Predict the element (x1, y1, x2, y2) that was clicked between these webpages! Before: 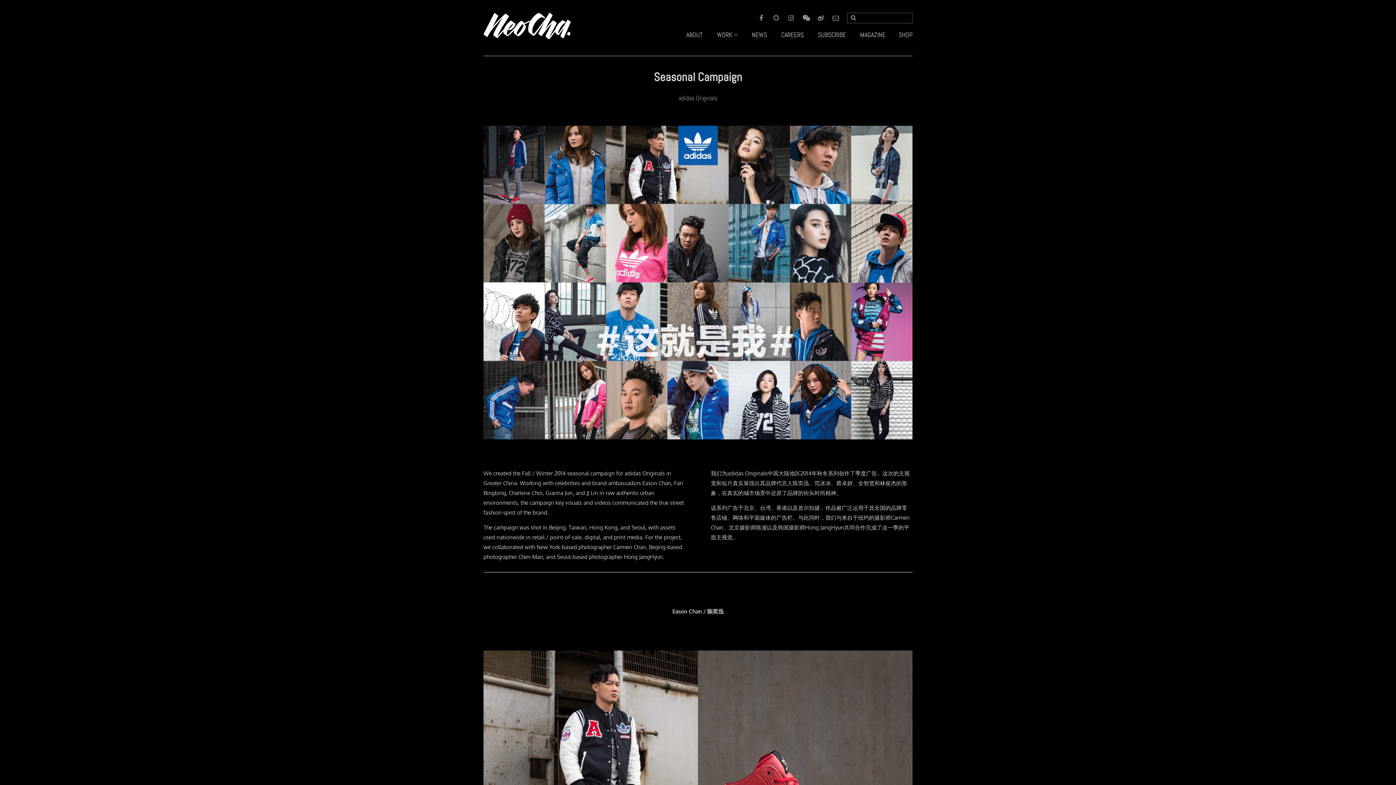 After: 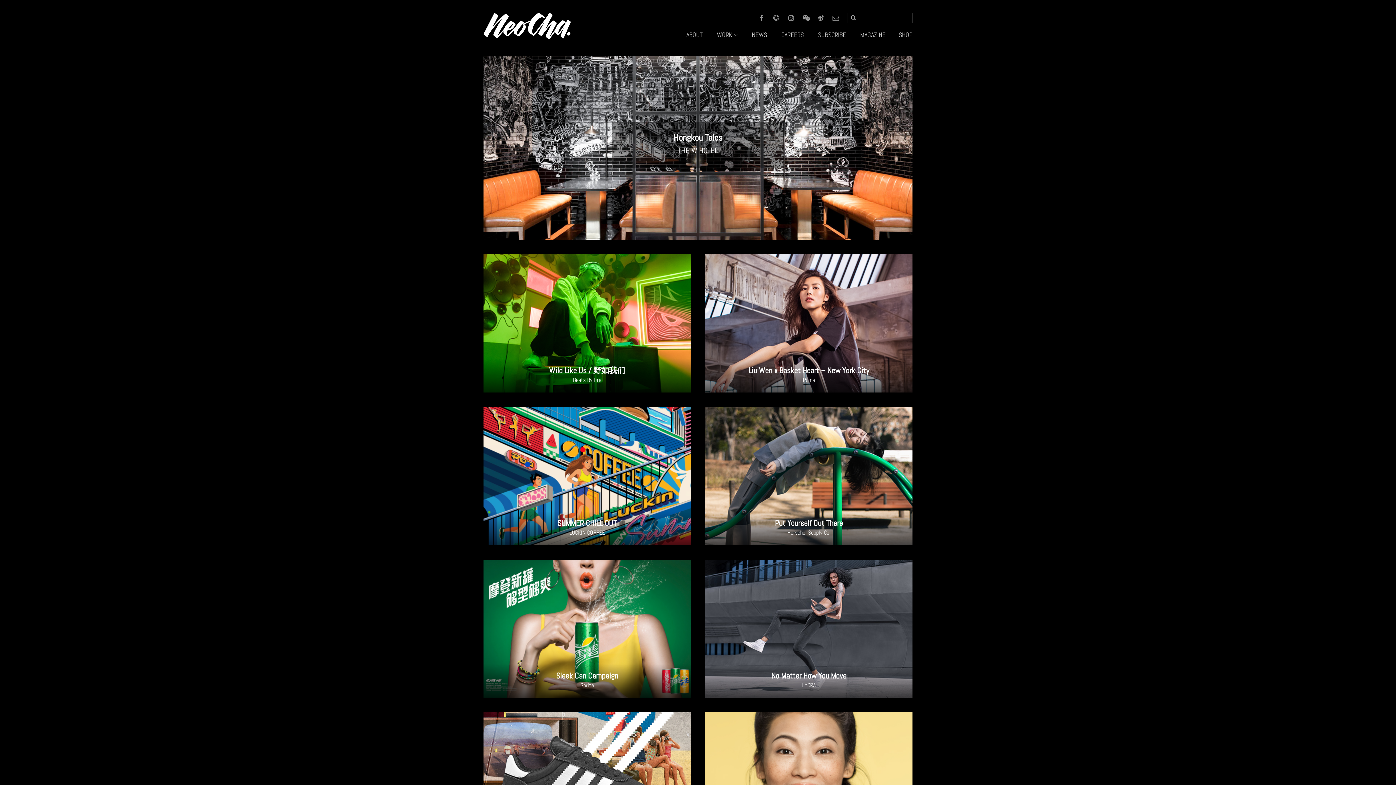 Action: bbox: (483, 22, 570, 28)